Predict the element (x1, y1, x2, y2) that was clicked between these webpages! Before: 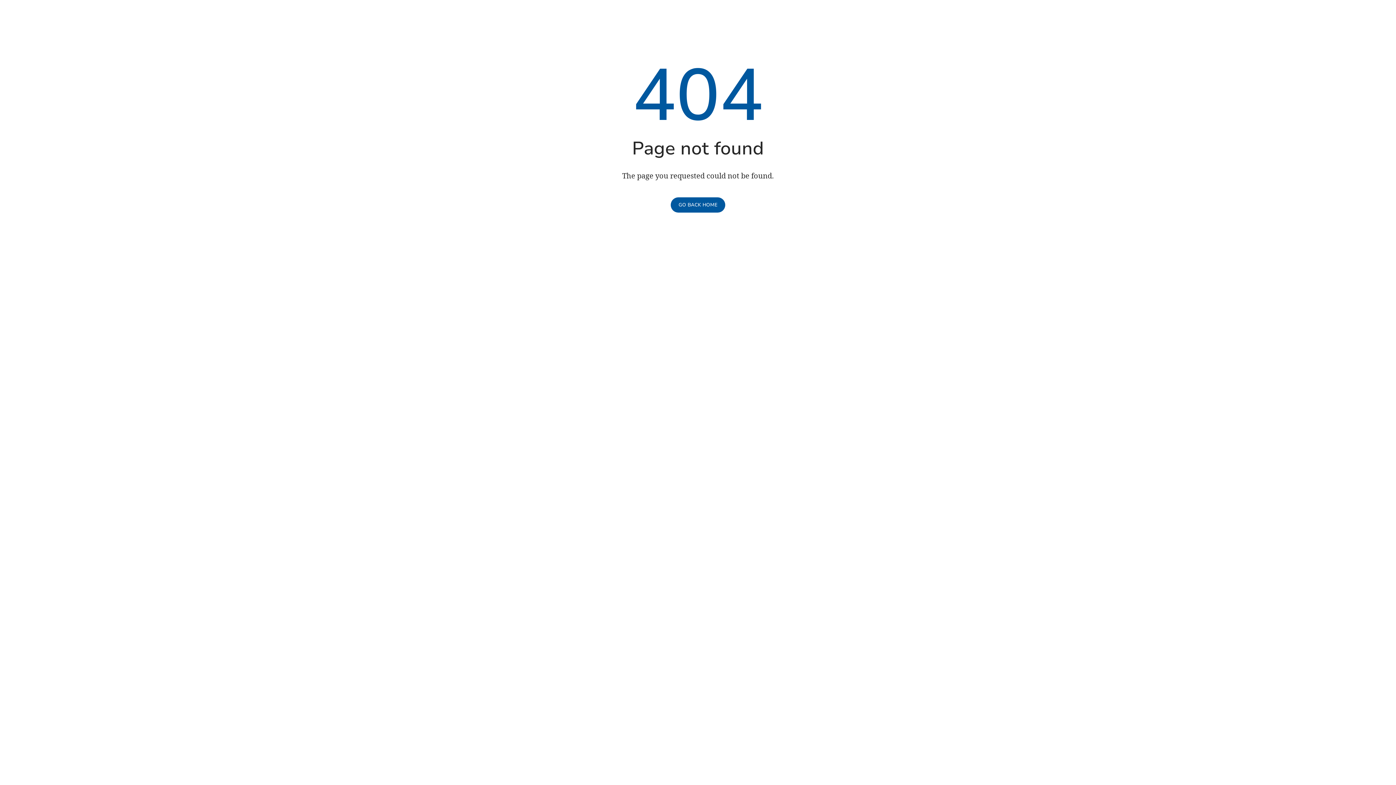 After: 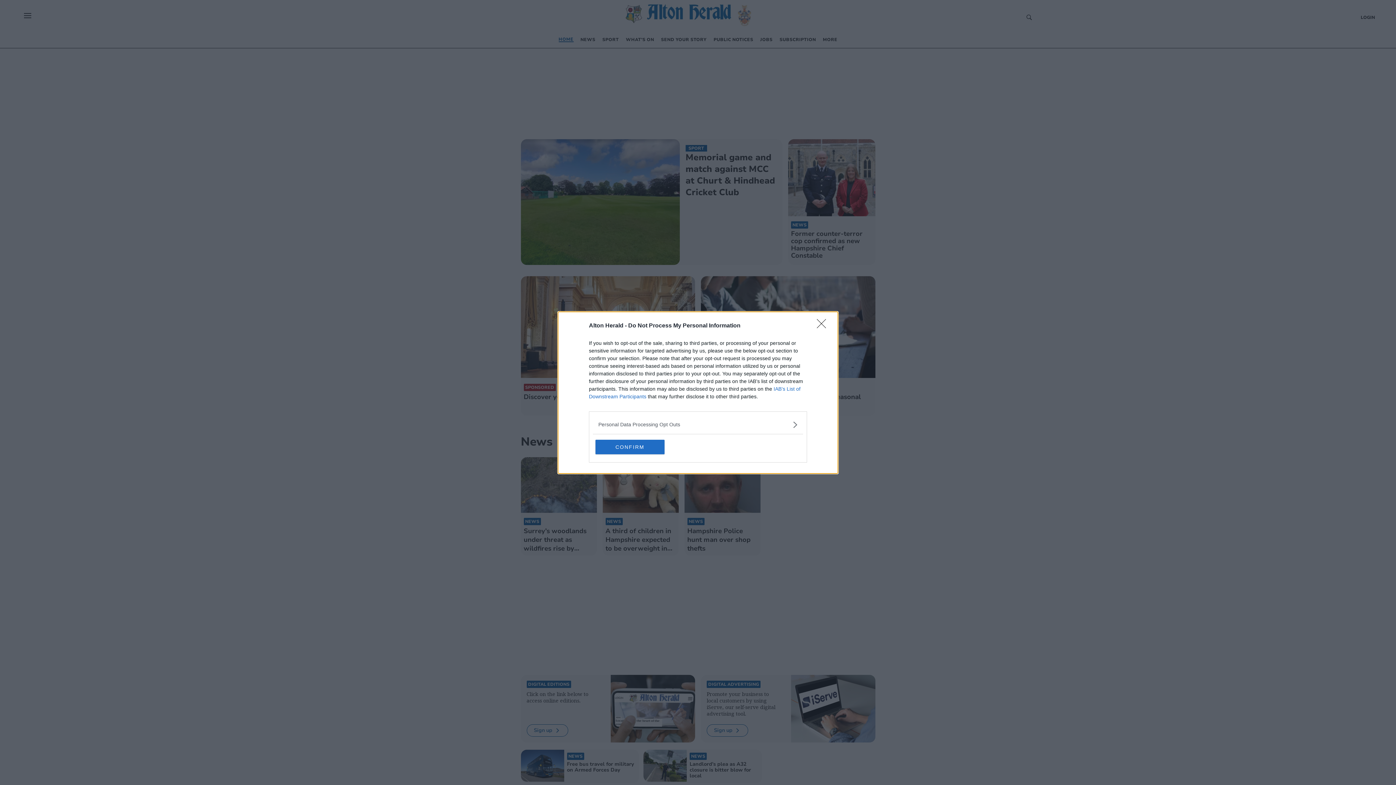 Action: label: GO BACK HOME bbox: (670, 197, 725, 212)